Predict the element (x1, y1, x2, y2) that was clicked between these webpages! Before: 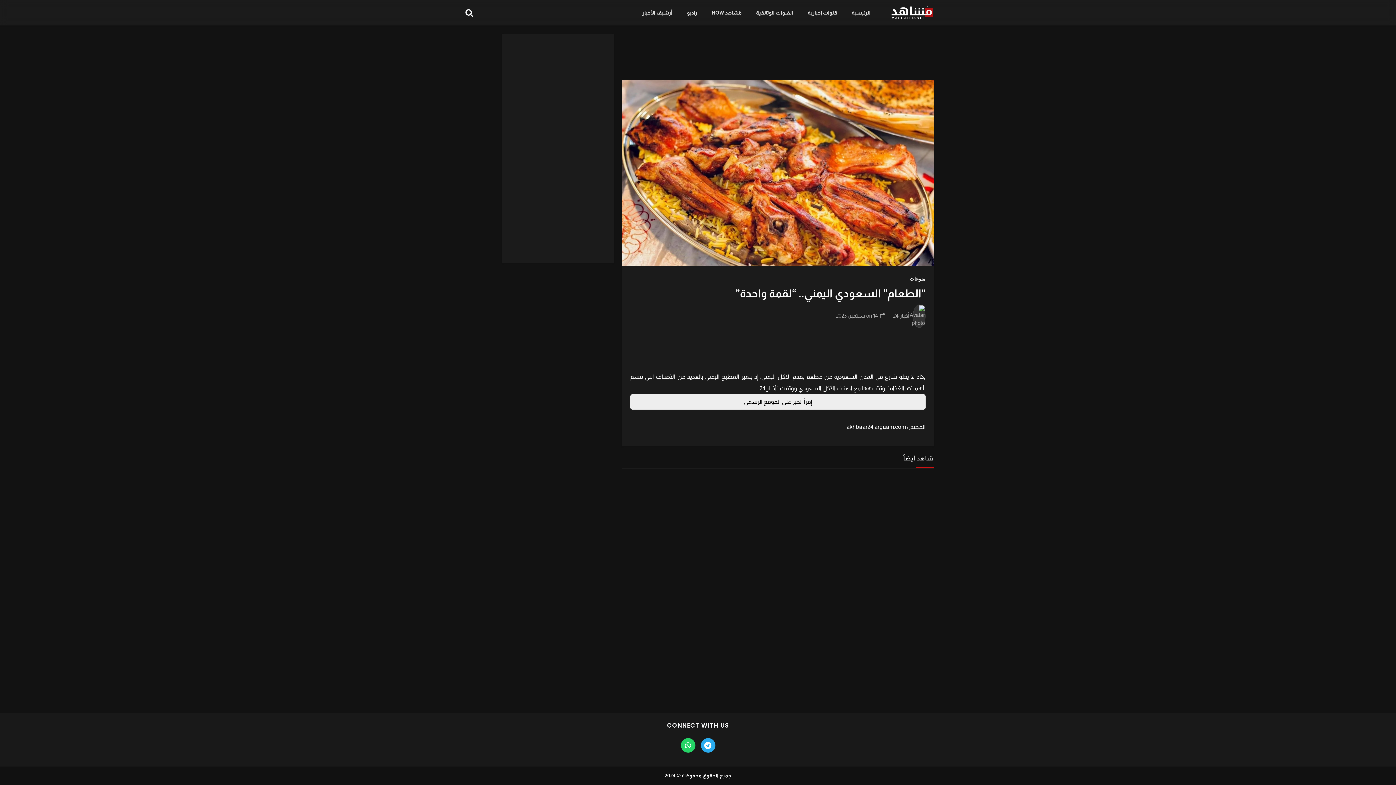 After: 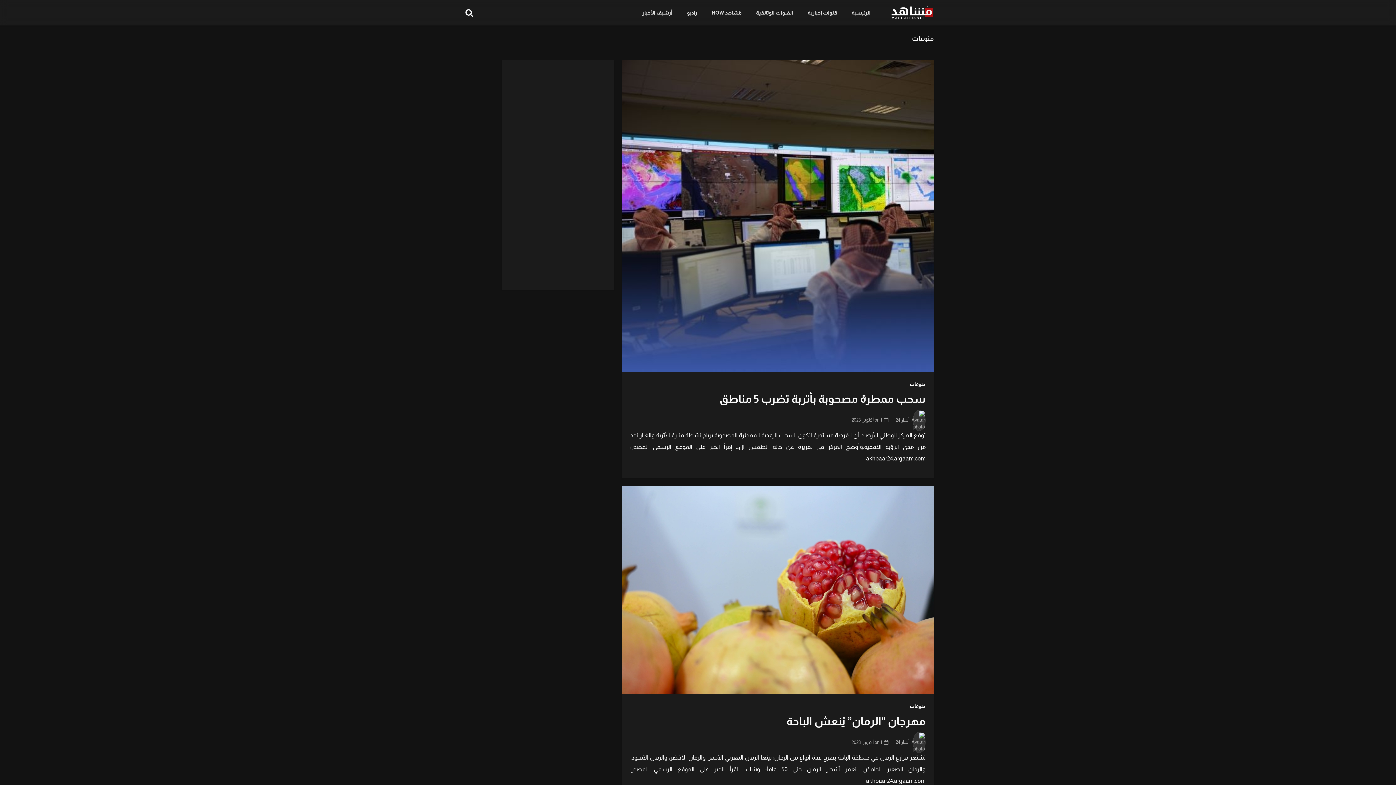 Action: bbox: (909, 275, 925, 282) label: منوعات